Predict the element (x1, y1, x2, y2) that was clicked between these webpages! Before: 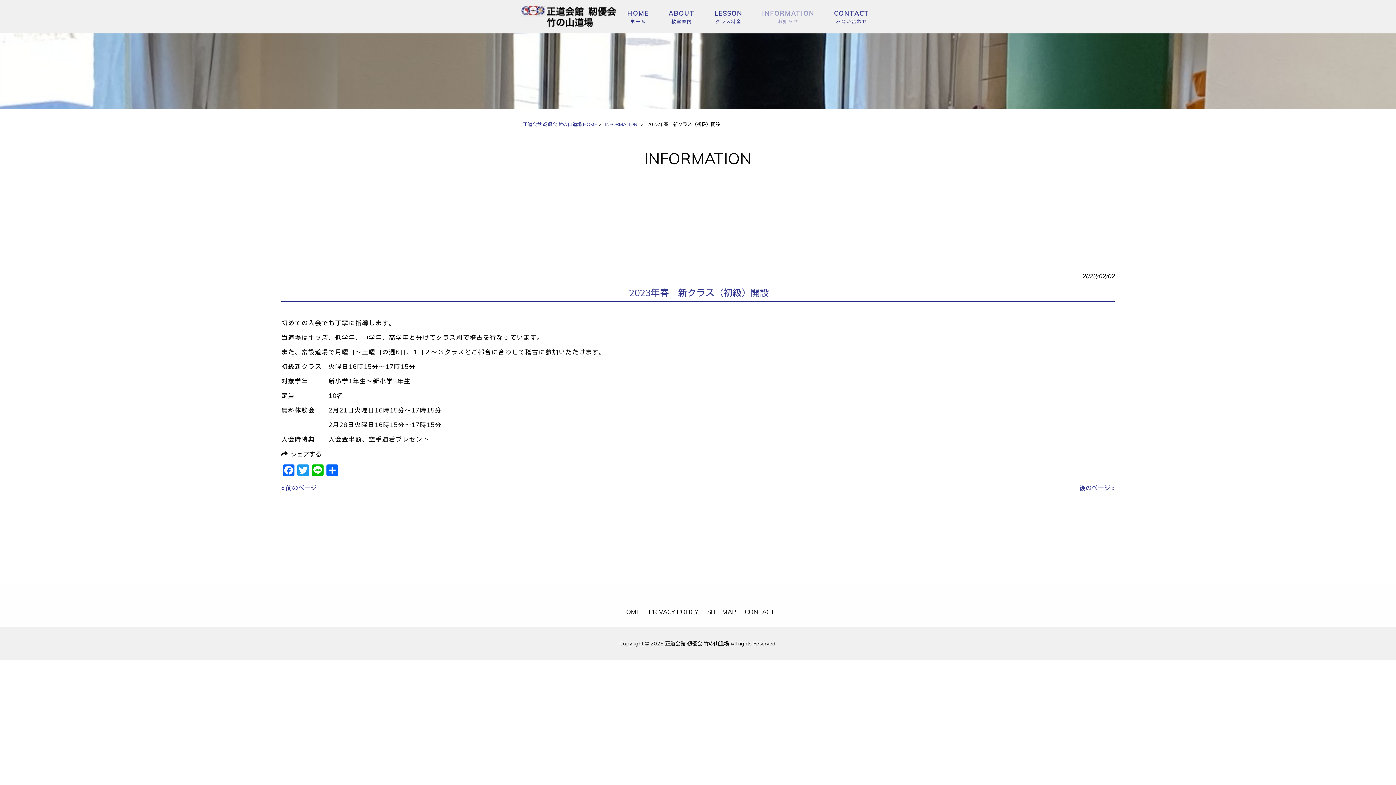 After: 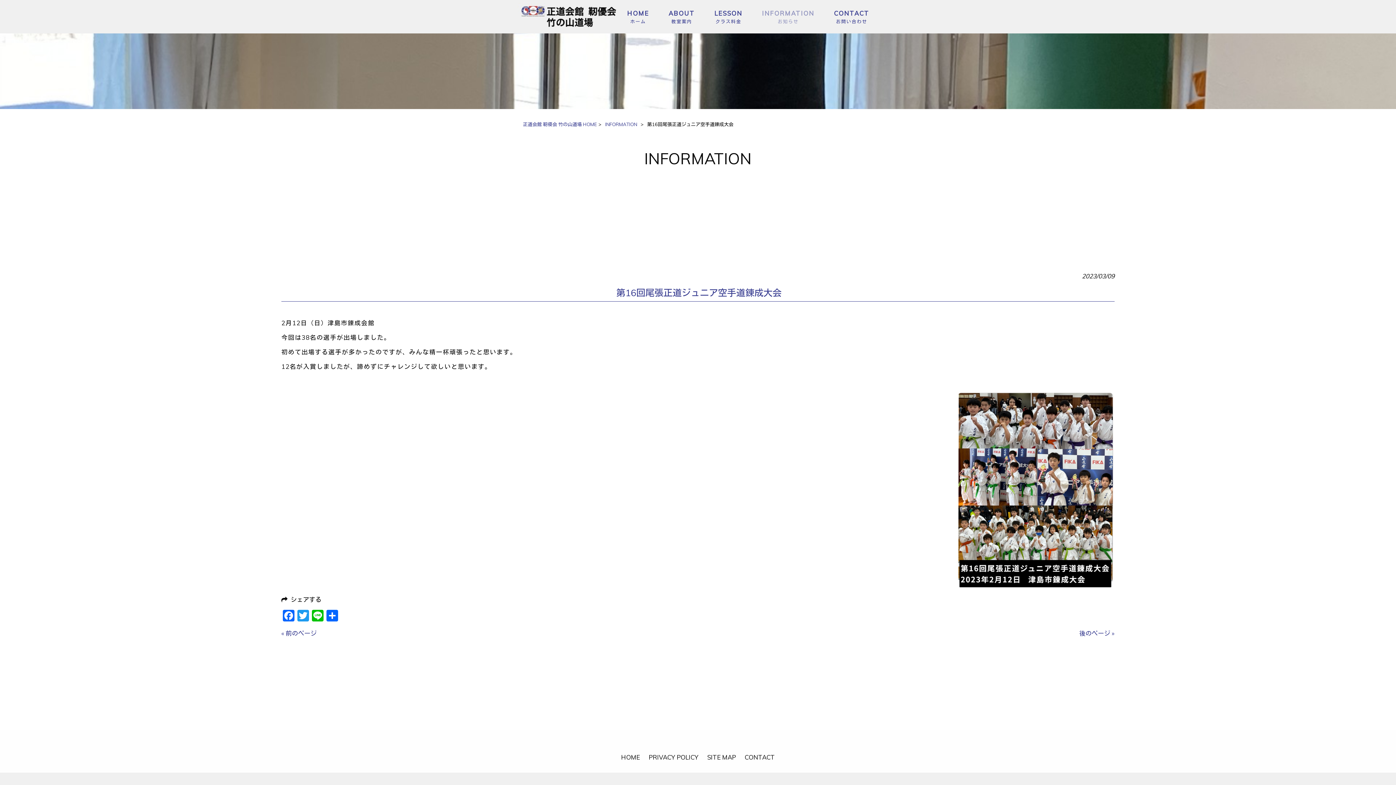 Action: bbox: (1079, 484, 1114, 492) label: 後のページ »